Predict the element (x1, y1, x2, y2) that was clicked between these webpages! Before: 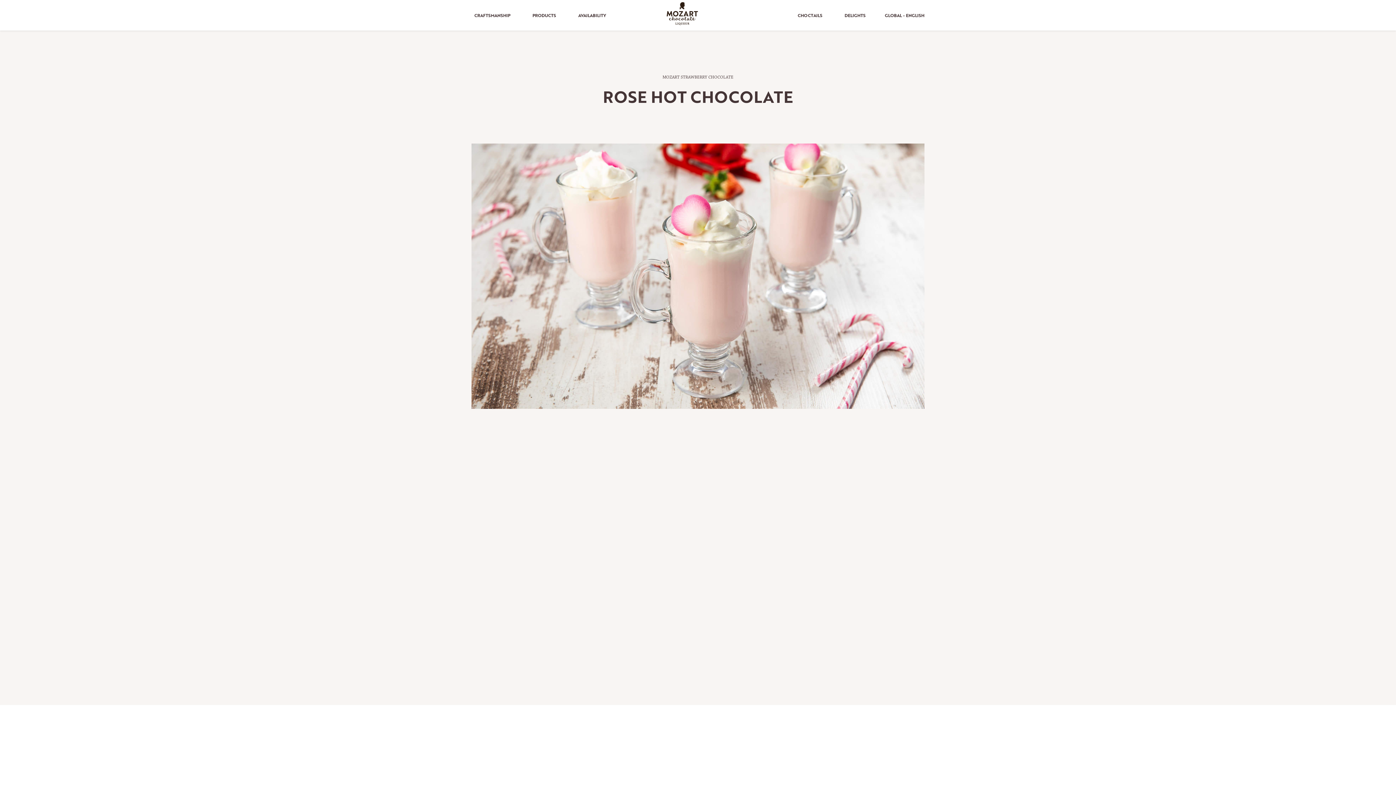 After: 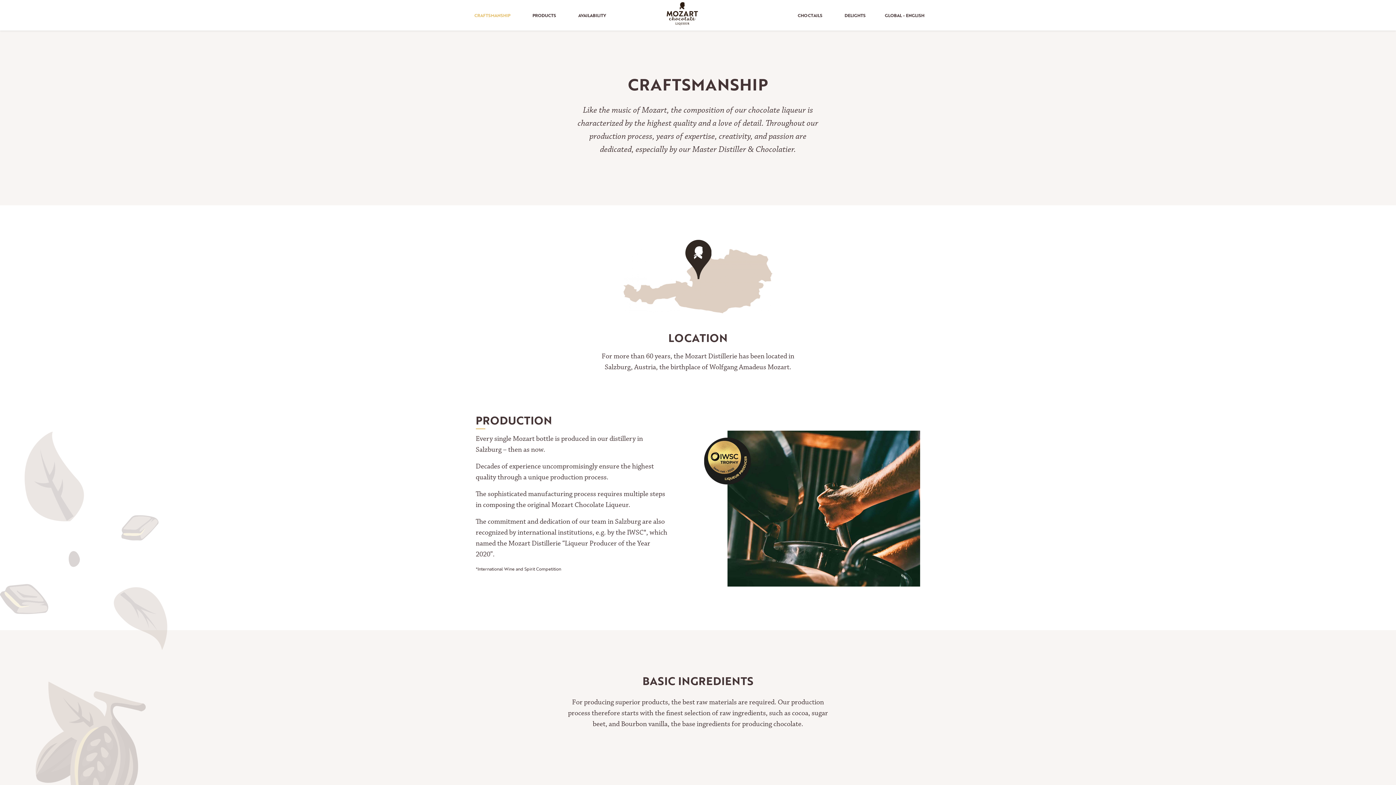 Action: bbox: (471, 9, 513, 21) label: CRAFTSMANSHIP